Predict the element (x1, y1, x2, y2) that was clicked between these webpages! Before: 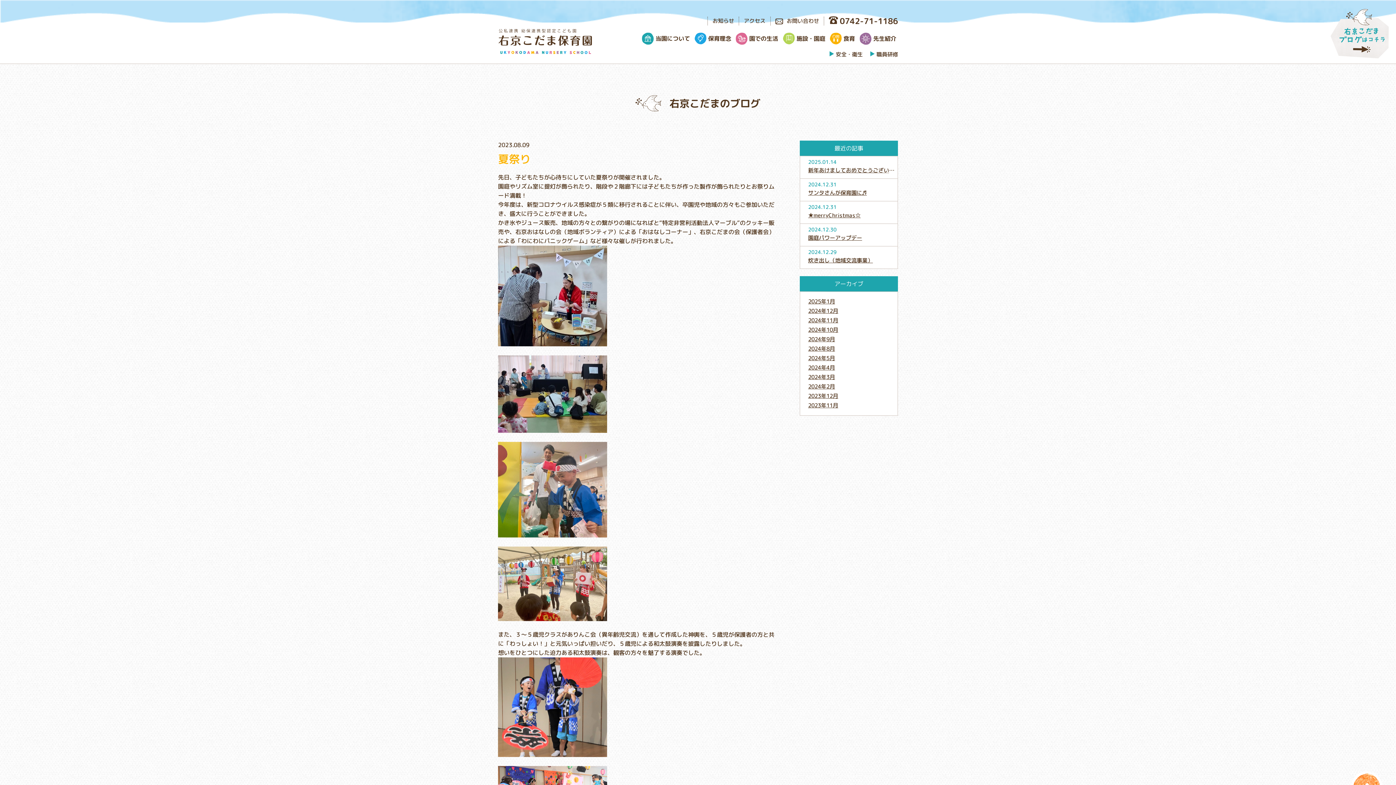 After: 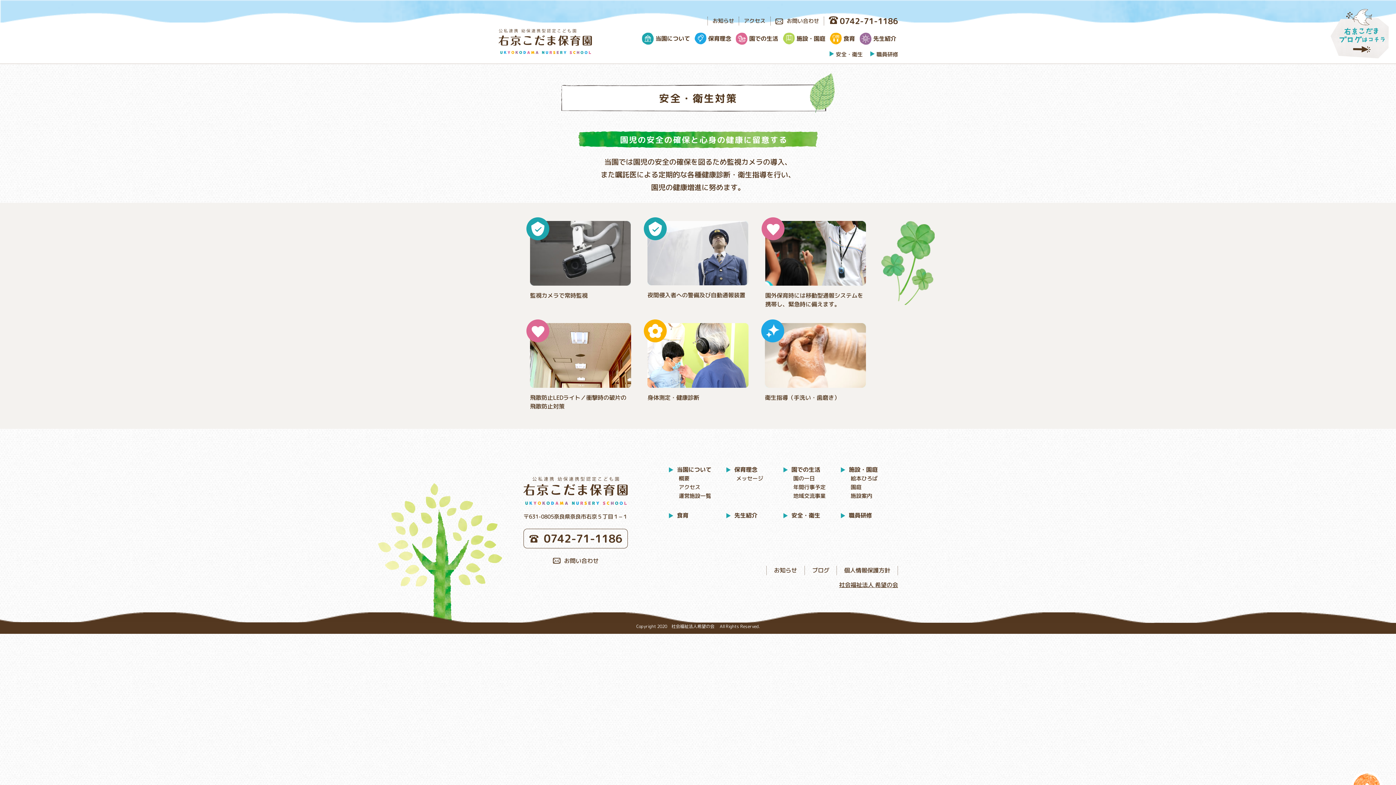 Action: label: 安全・衛生 bbox: (829, 50, 863, 58)